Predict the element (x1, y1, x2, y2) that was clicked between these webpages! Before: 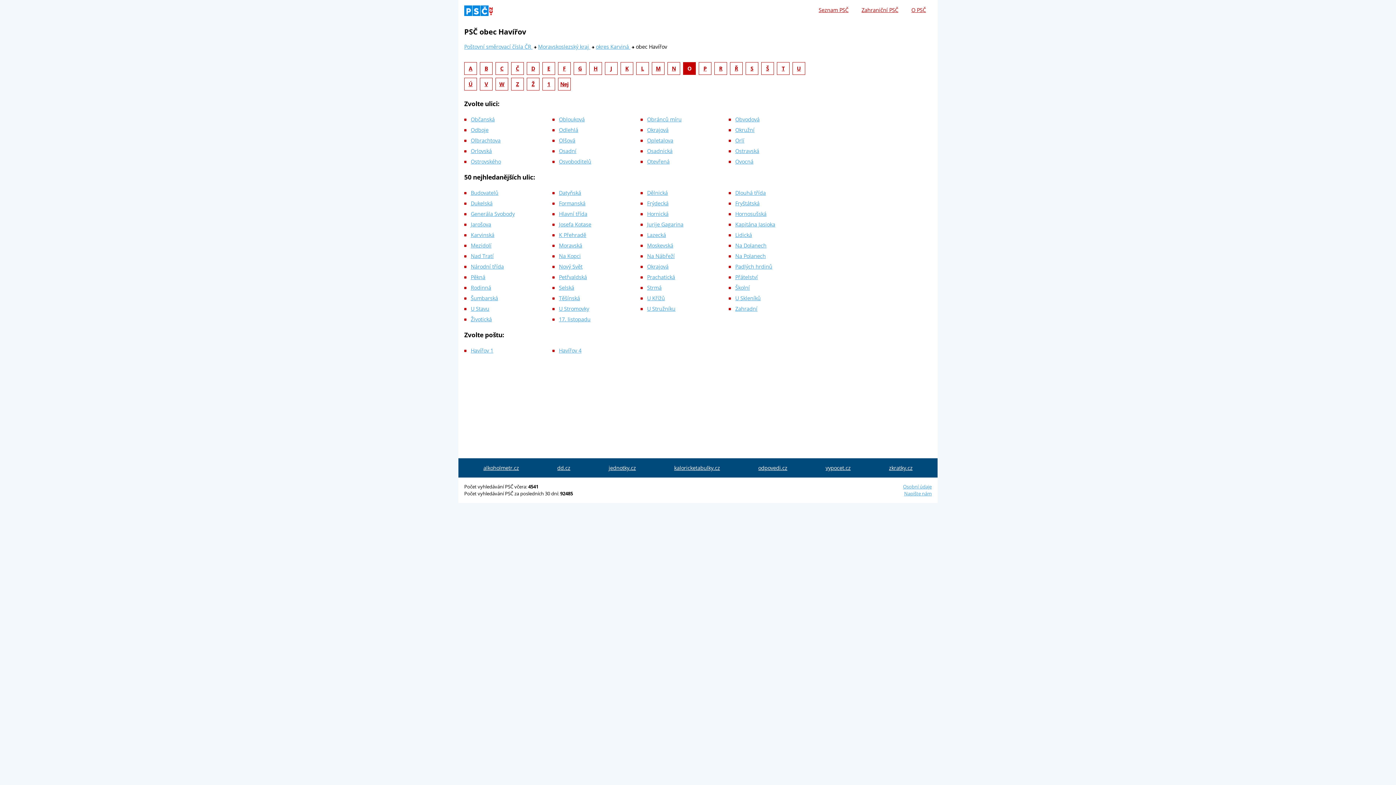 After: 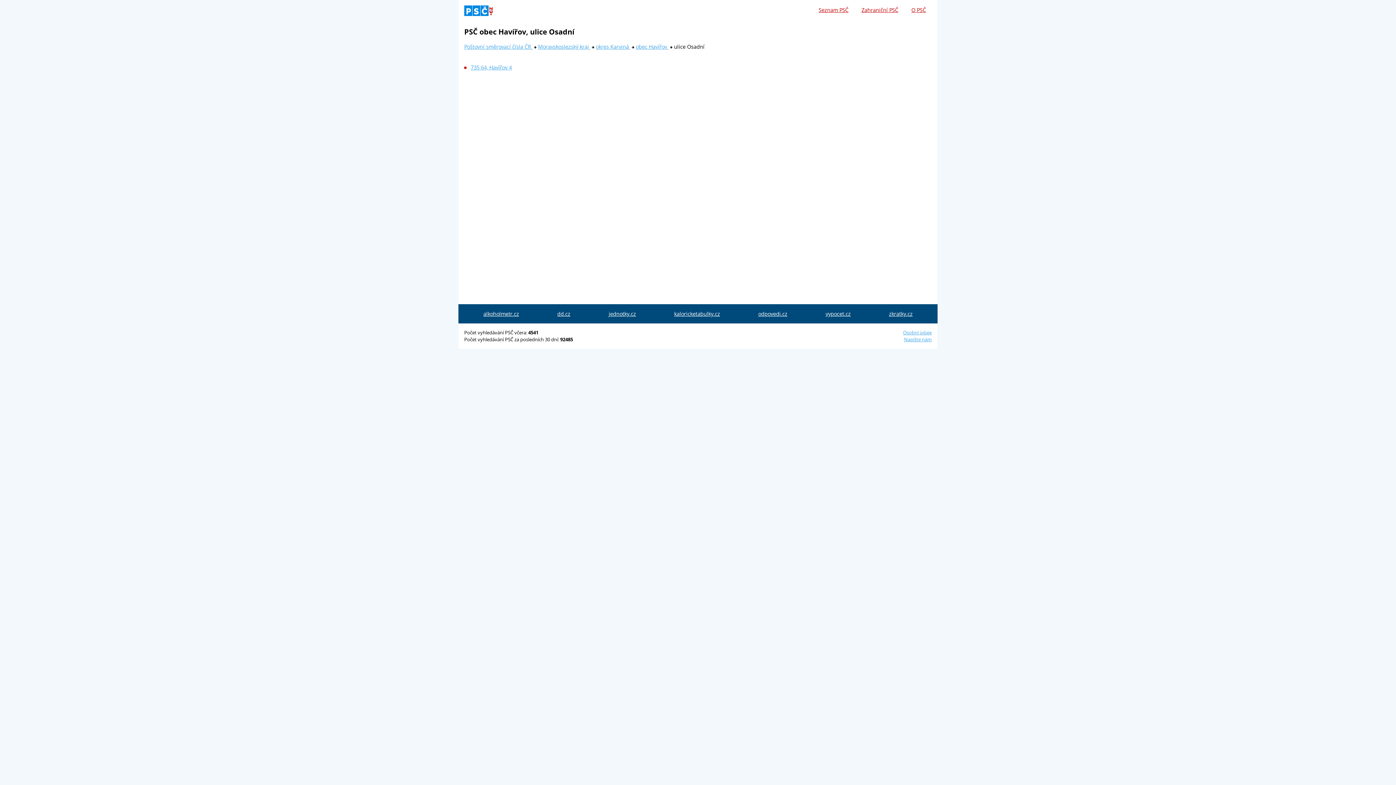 Action: label: Osadní bbox: (559, 147, 576, 154)